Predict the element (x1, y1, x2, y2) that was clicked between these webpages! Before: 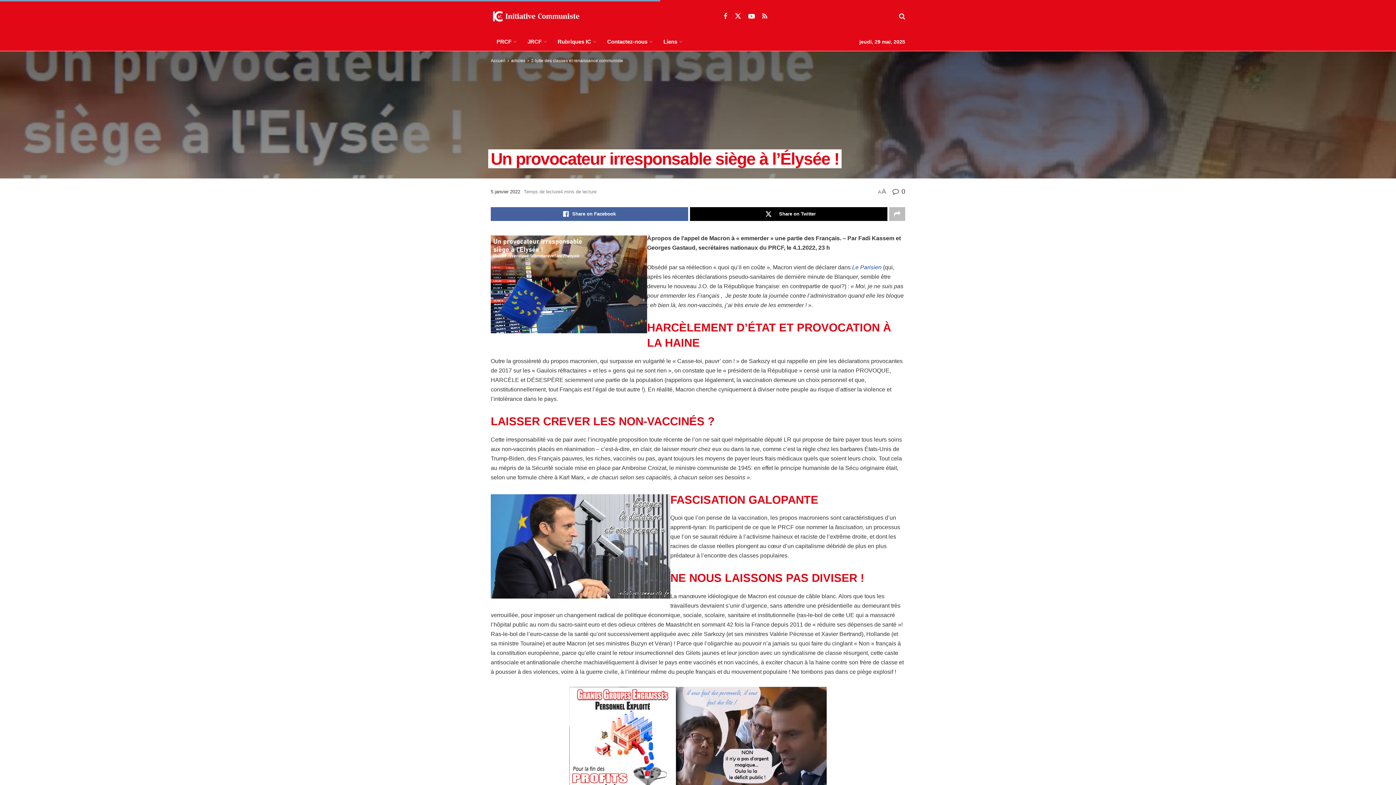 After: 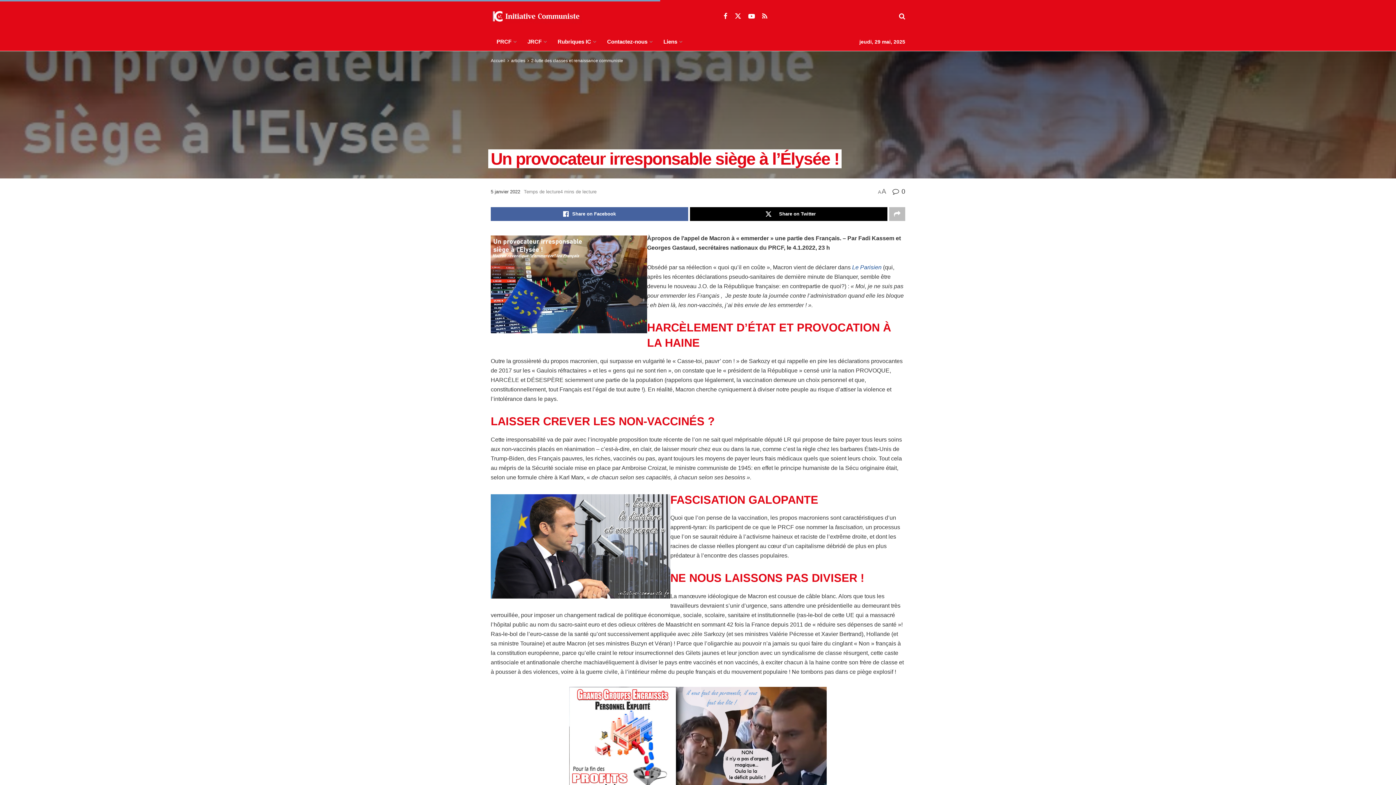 Action: bbox: (892, 188, 905, 195) label:  0